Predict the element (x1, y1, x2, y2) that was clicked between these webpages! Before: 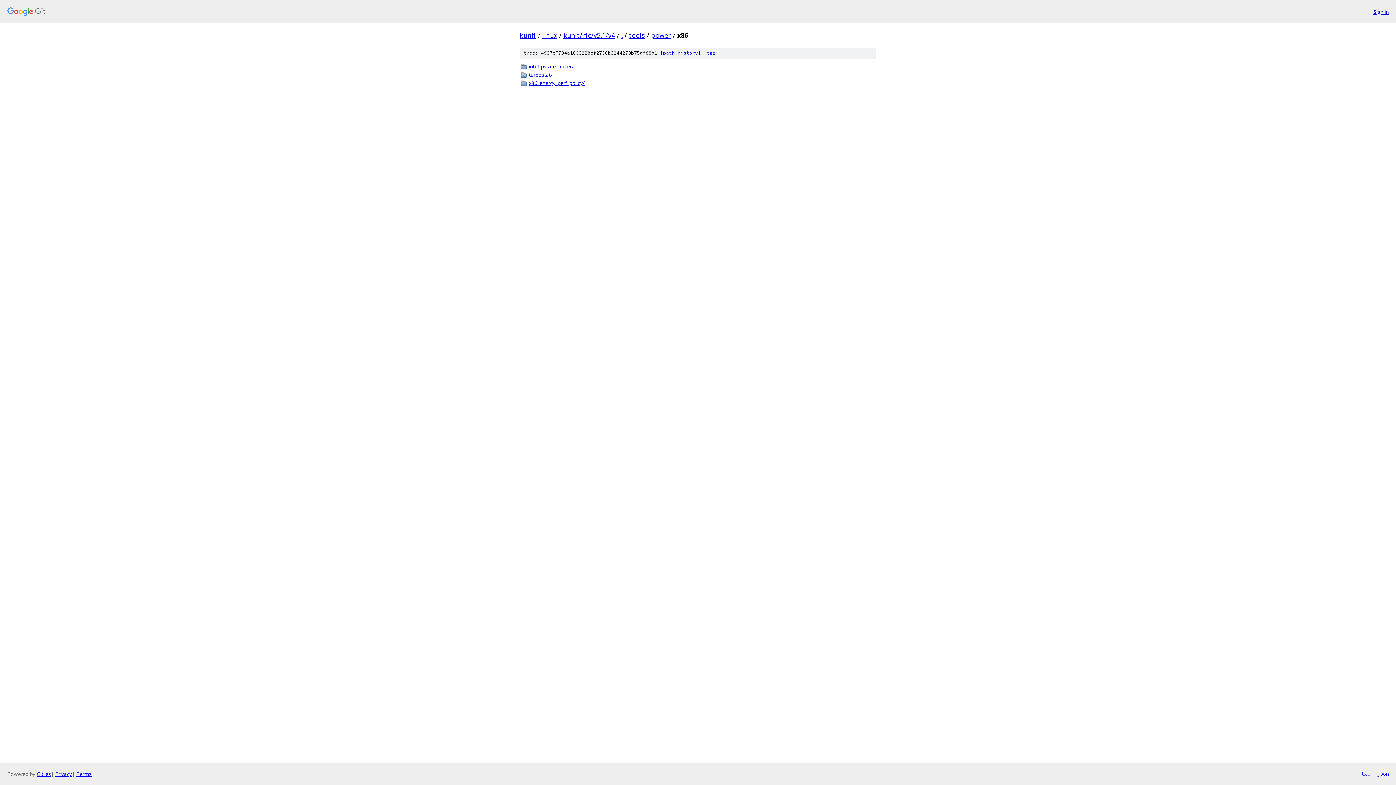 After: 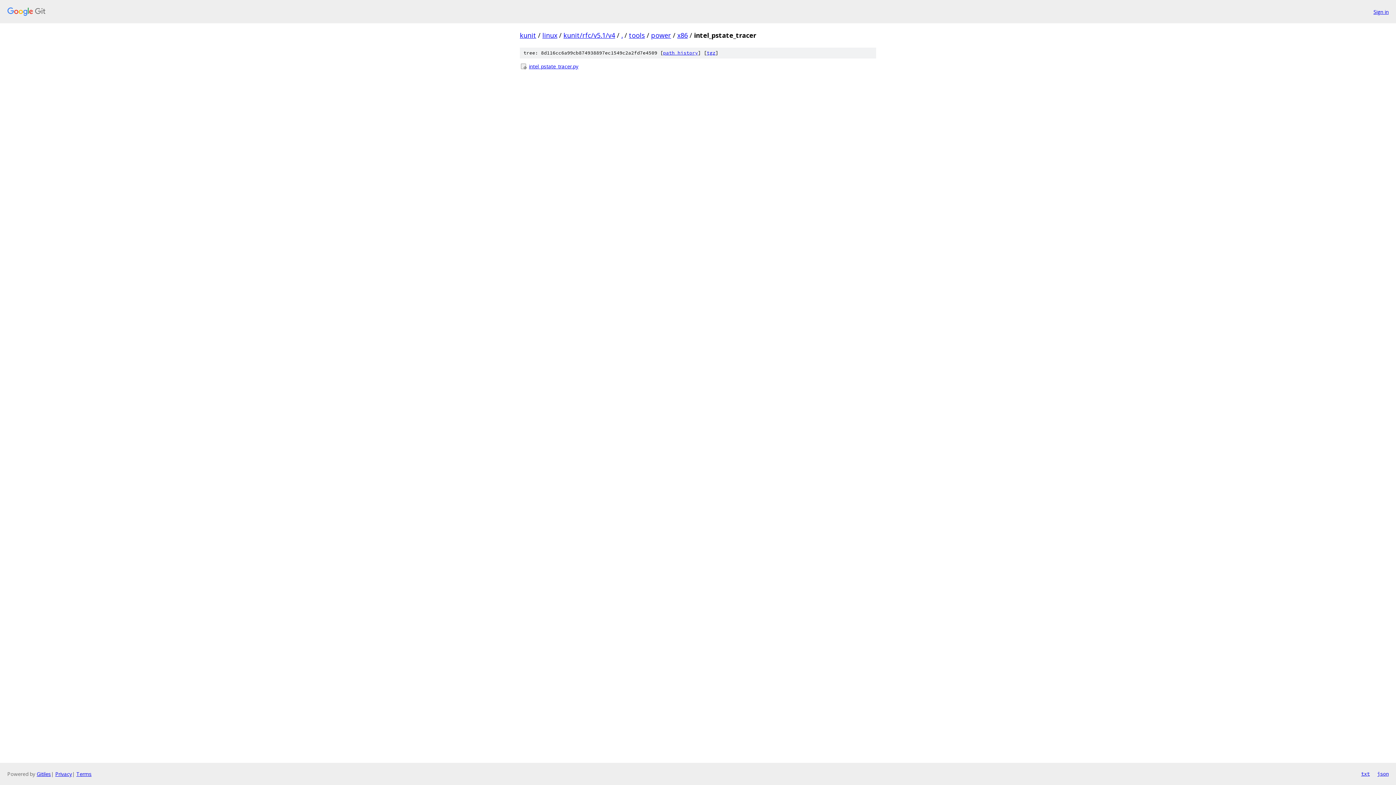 Action: bbox: (529, 62, 876, 70) label: intel_pstate_tracer/